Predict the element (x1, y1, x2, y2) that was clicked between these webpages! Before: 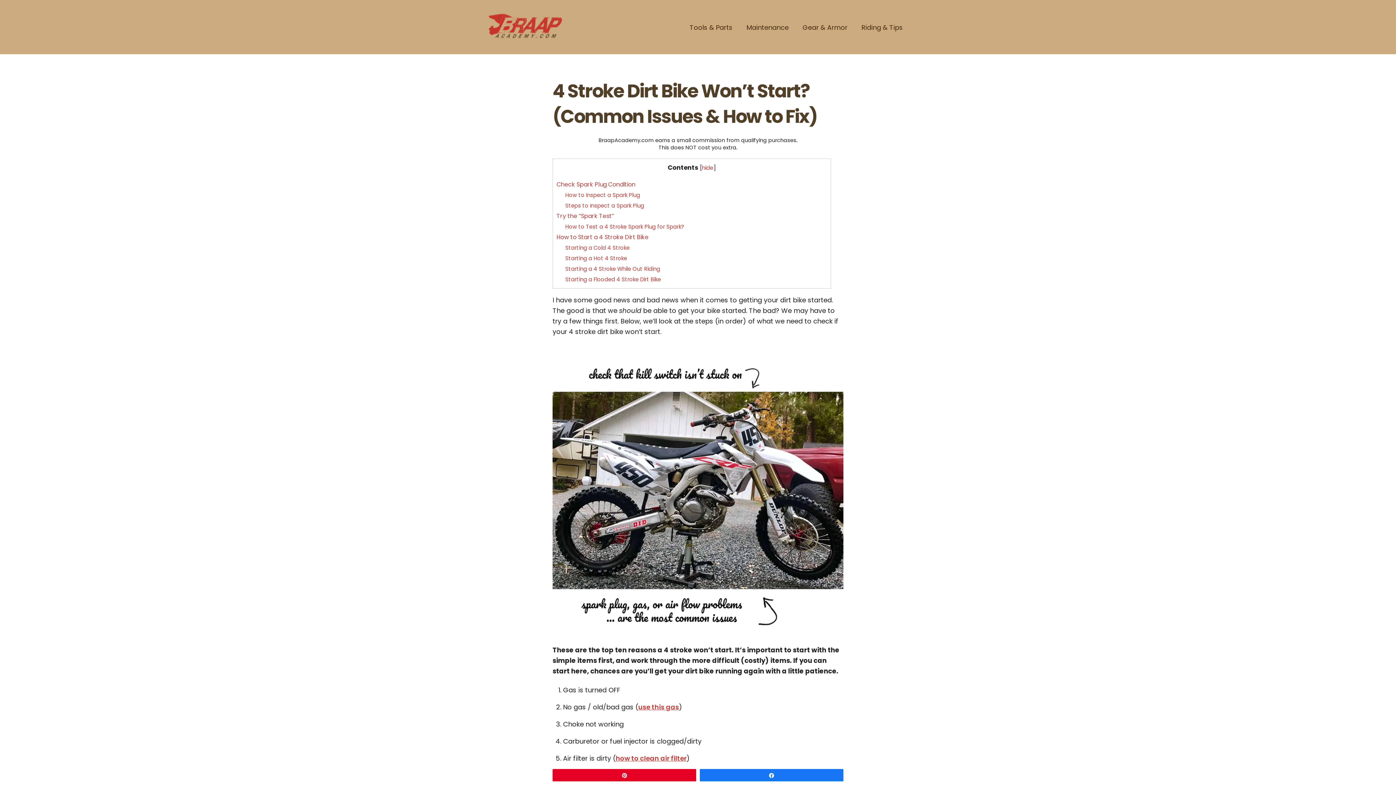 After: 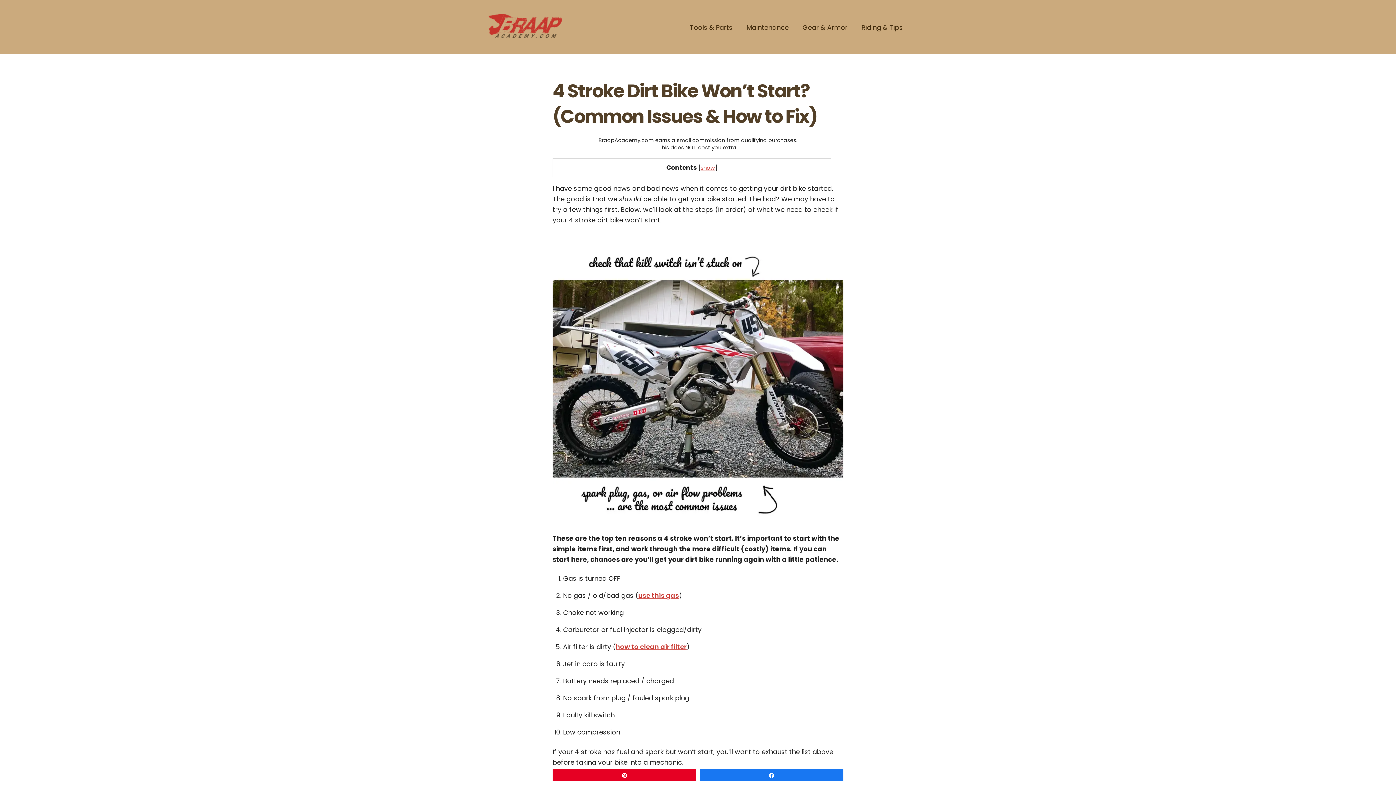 Action: label: hide bbox: (702, 163, 713, 171)